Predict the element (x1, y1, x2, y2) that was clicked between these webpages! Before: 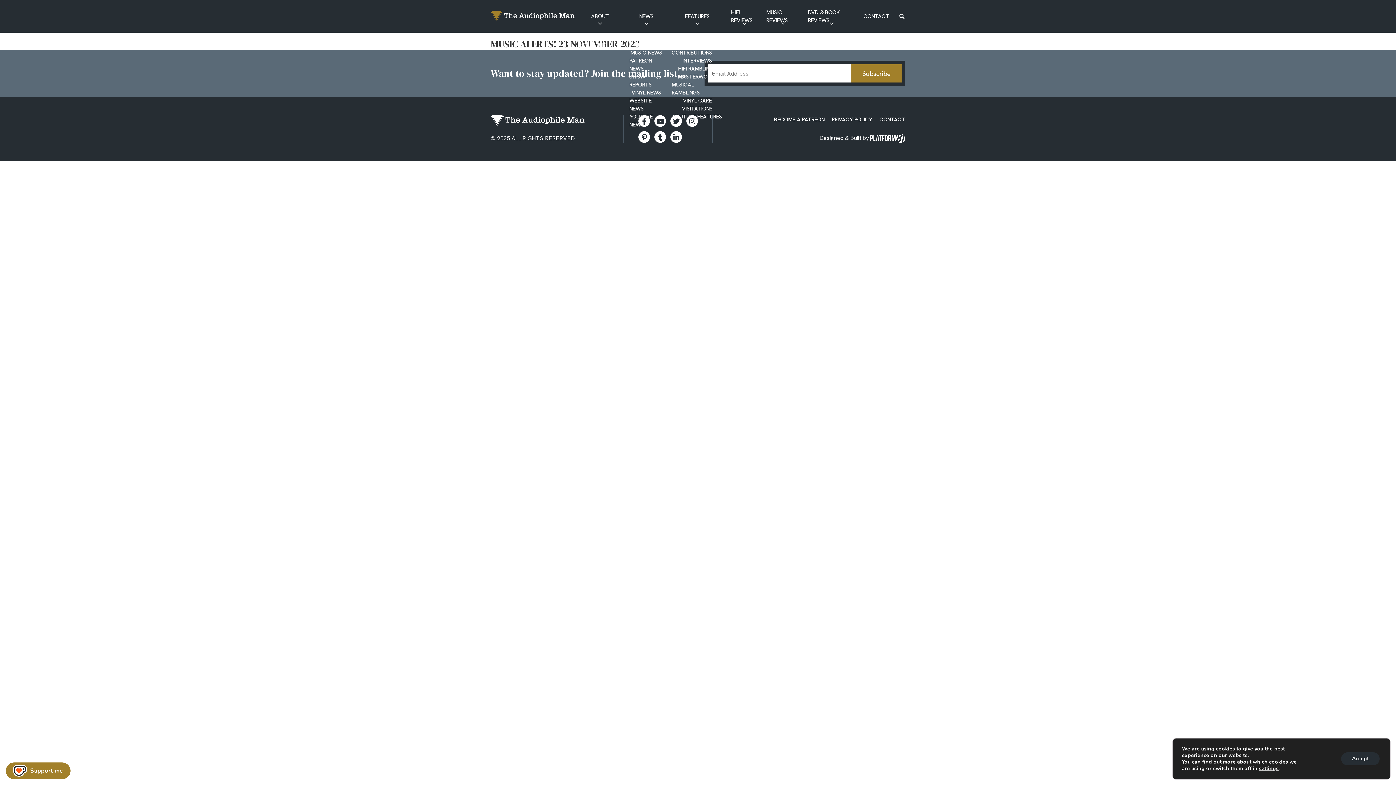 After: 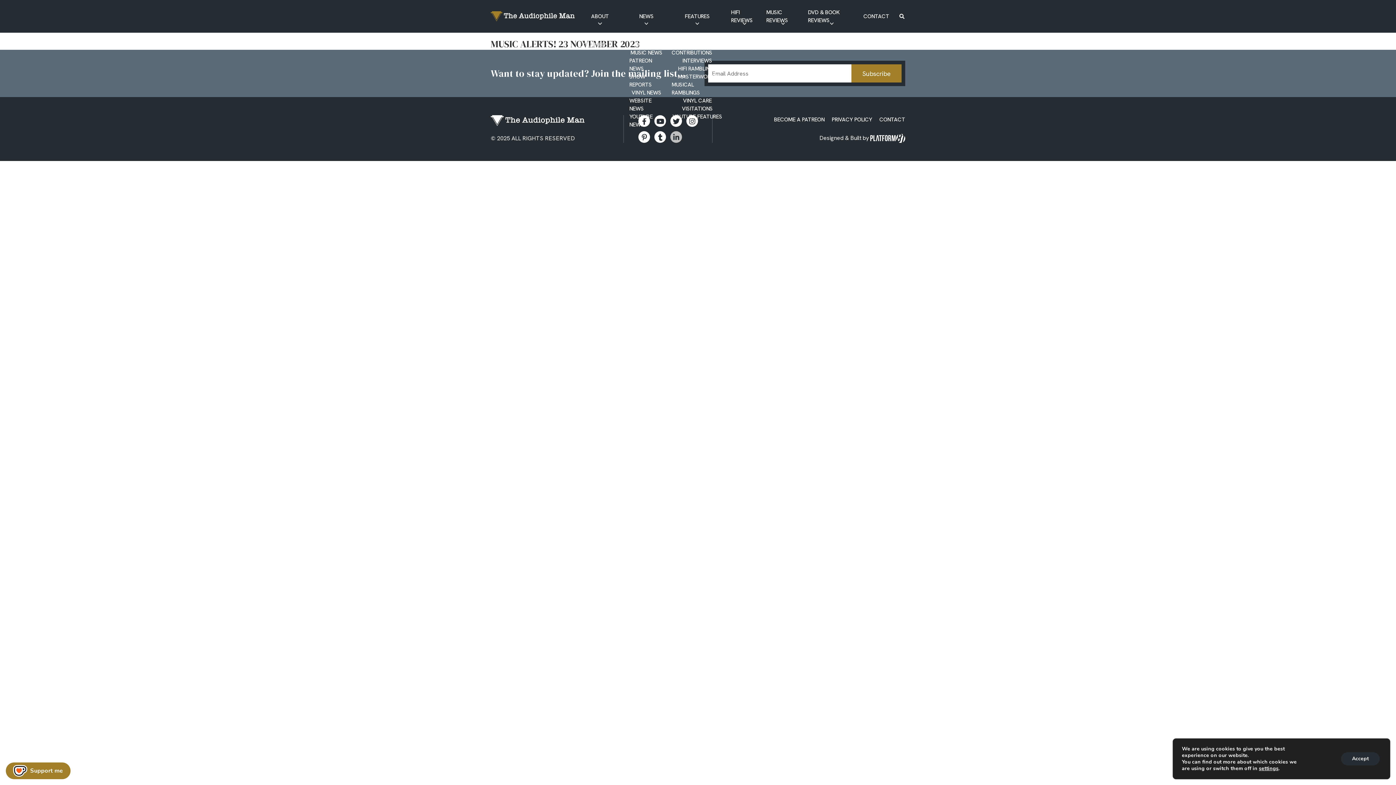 Action: bbox: (670, 131, 682, 142) label: View our Linkedin profile